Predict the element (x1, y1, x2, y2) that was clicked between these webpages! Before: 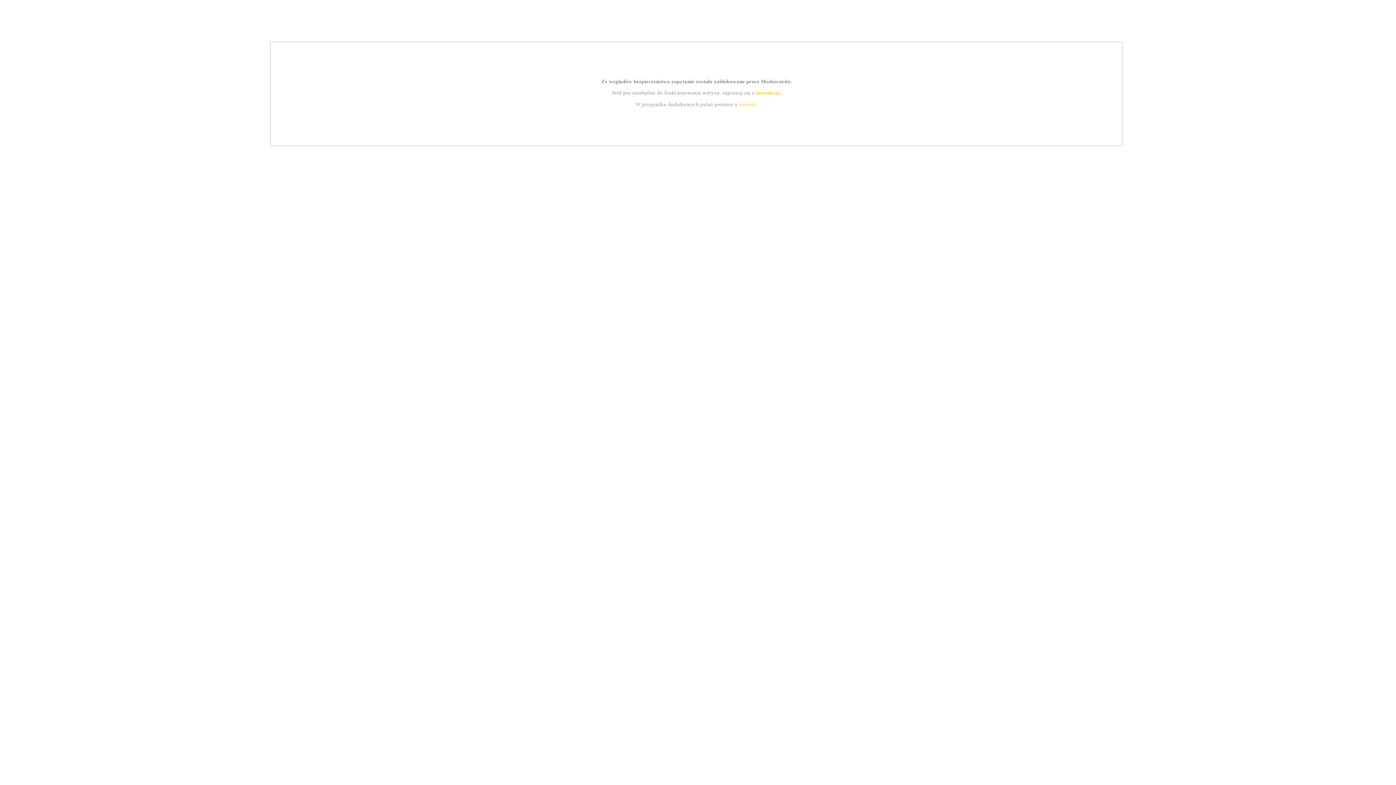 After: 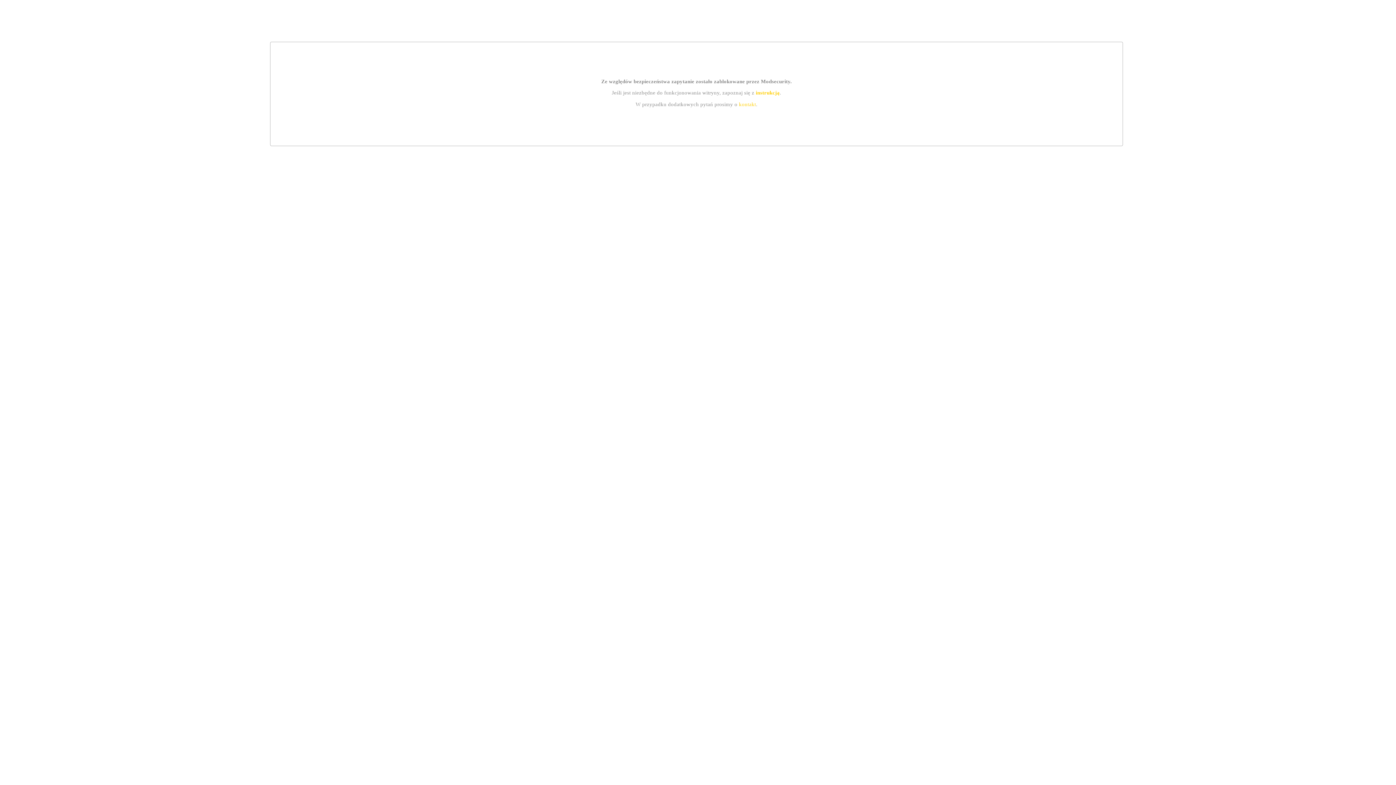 Action: label: instrukcją bbox: (755, 89, 779, 95)